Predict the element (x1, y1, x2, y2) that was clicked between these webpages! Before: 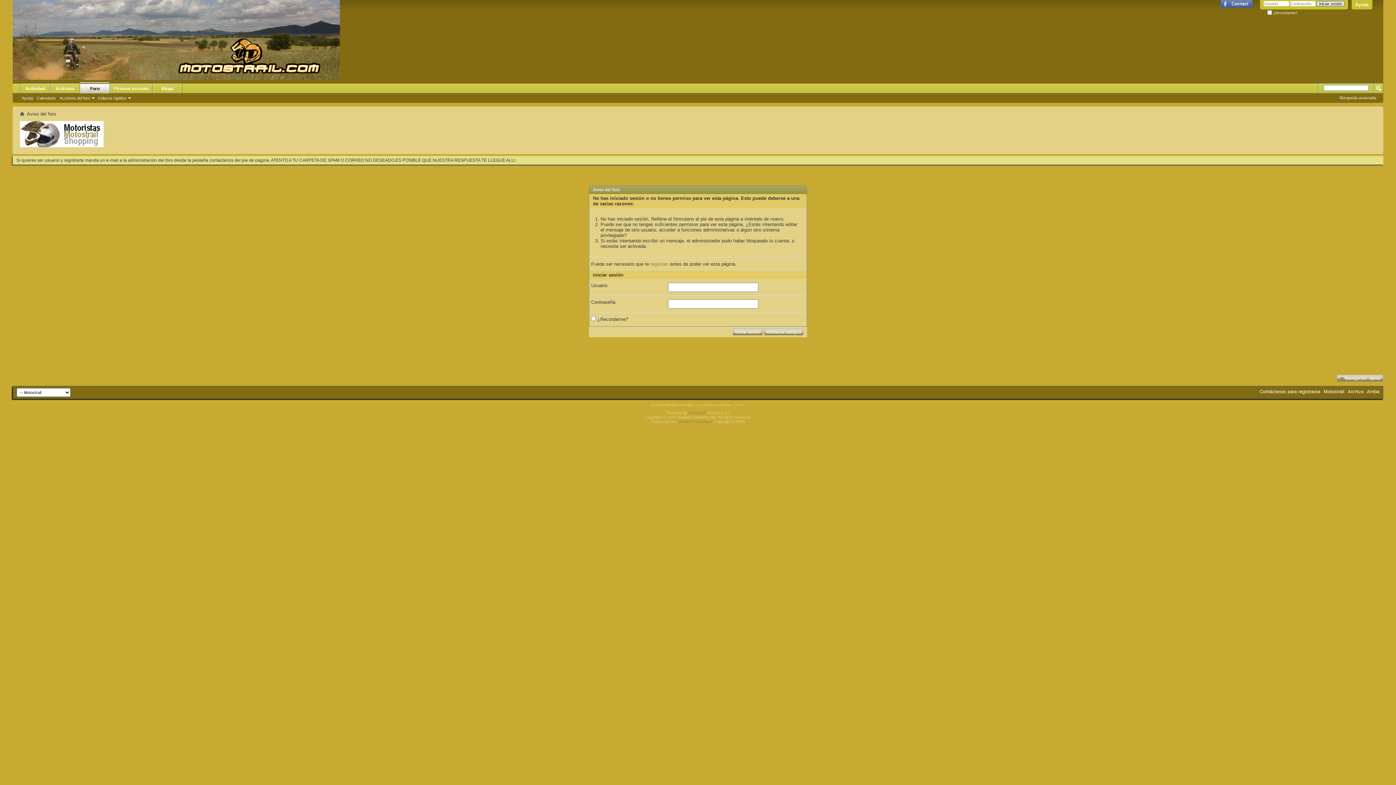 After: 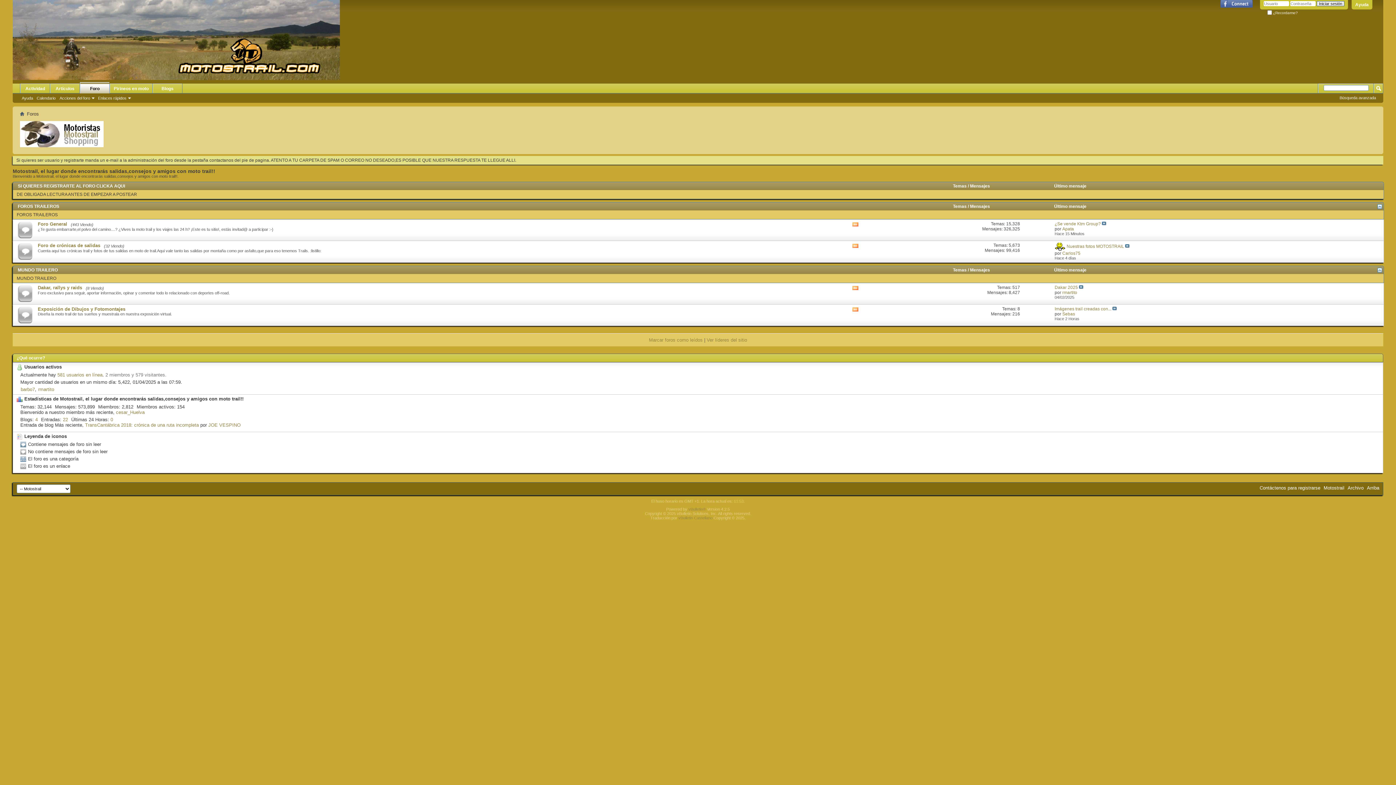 Action: bbox: (12, 0, 340, 80)